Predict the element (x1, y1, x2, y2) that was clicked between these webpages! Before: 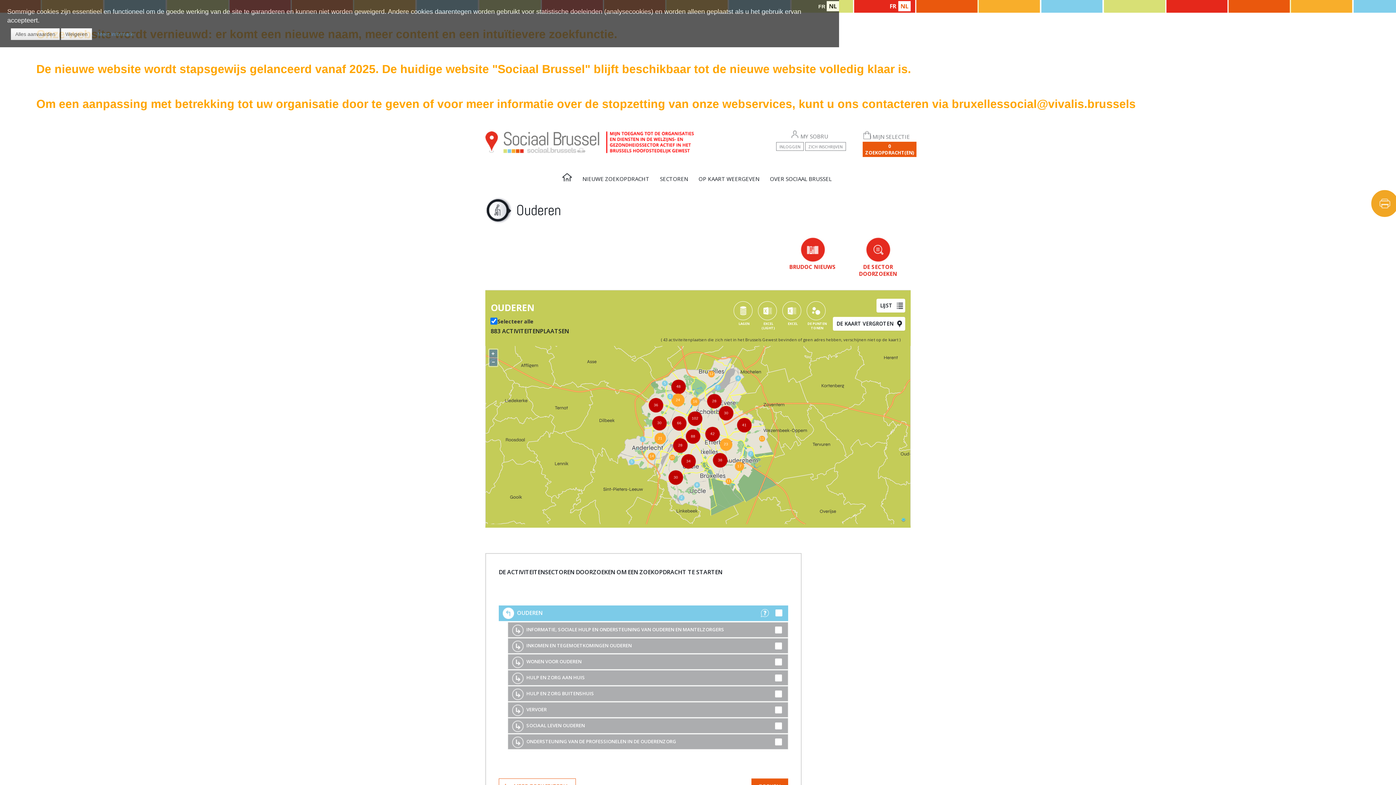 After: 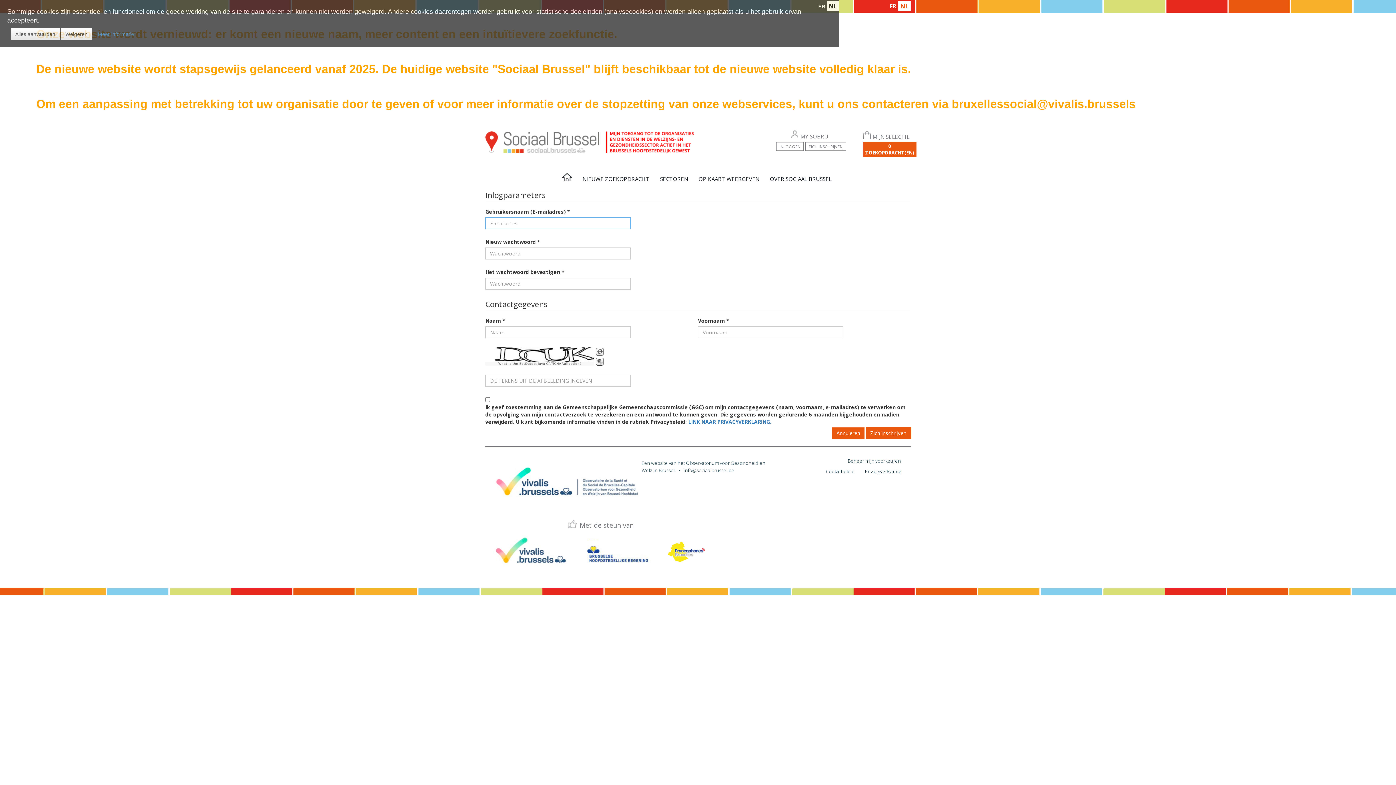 Action: bbox: (805, 142, 846, 150) label: ZICH INSCHRIJVEN